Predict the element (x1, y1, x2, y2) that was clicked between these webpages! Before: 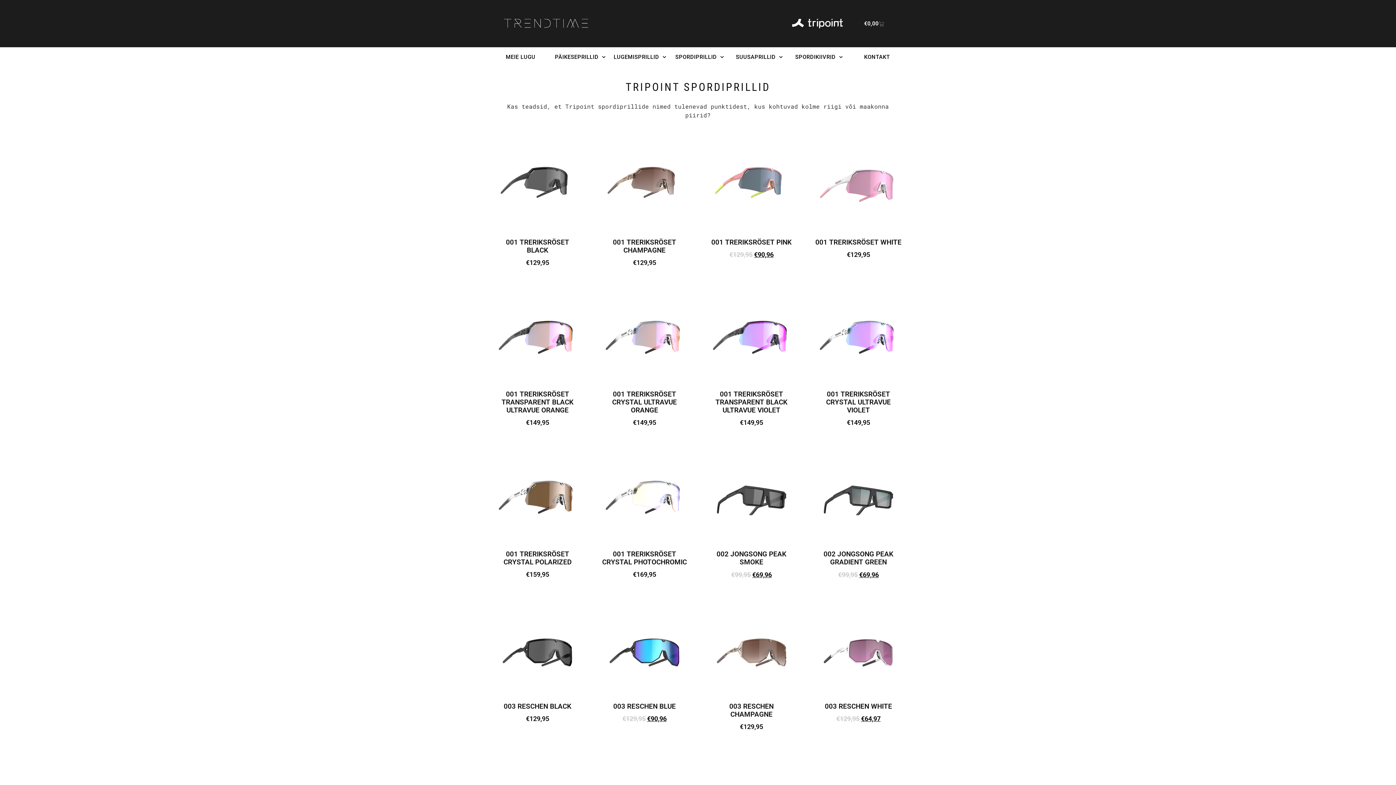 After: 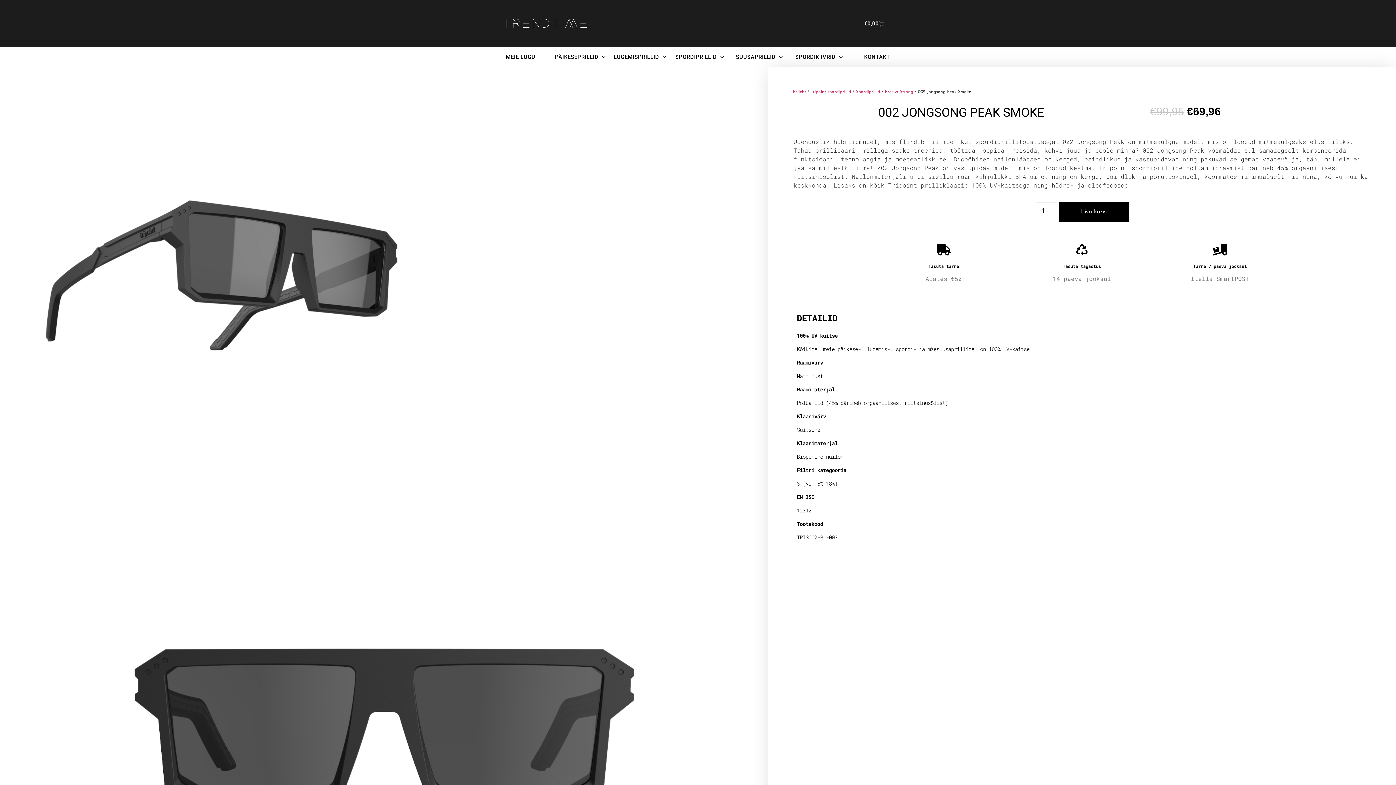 Action: label: 002 JONGSONG PEAK SMOKE
€99,95 
Algne hind oli: €99,95.
€69,96
Current price is: €69,96. bbox: (708, 460, 794, 579)